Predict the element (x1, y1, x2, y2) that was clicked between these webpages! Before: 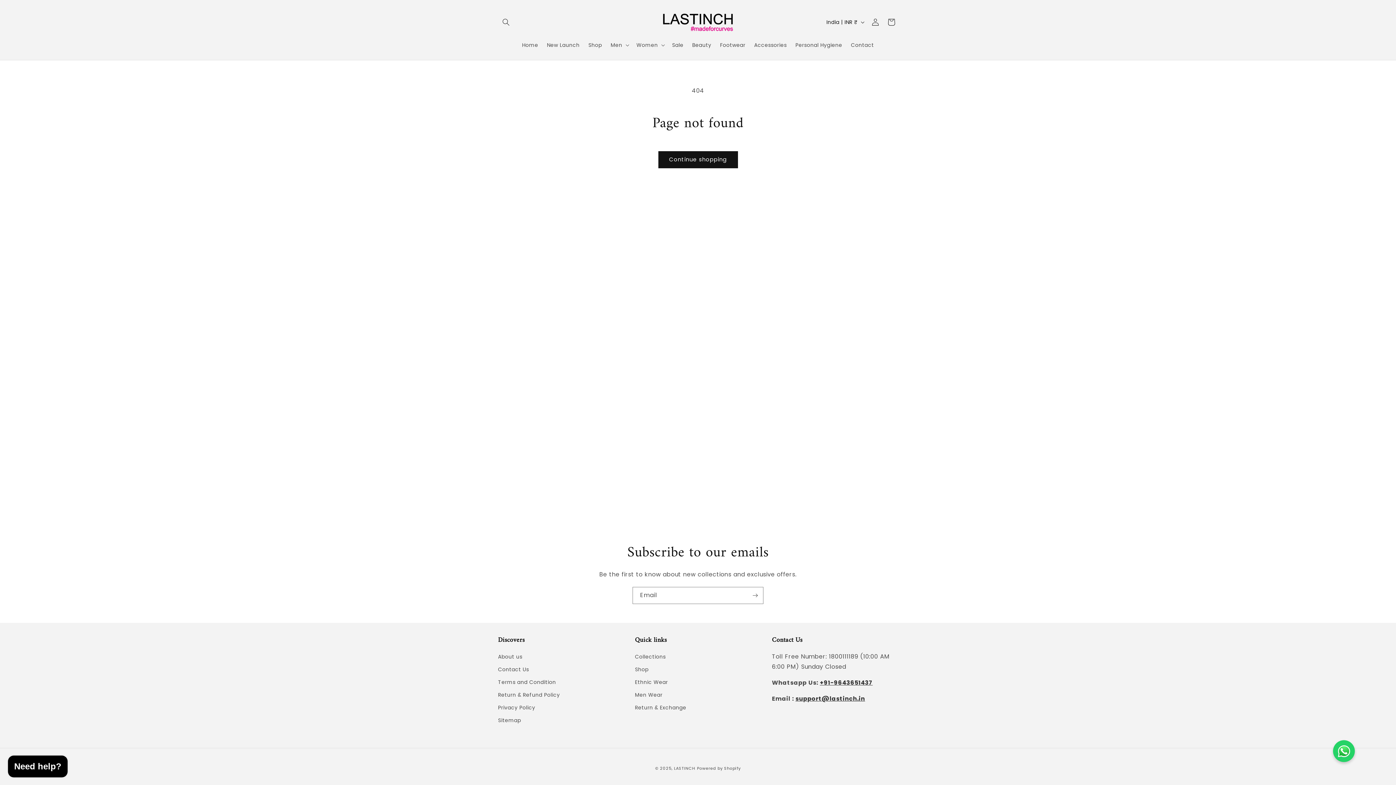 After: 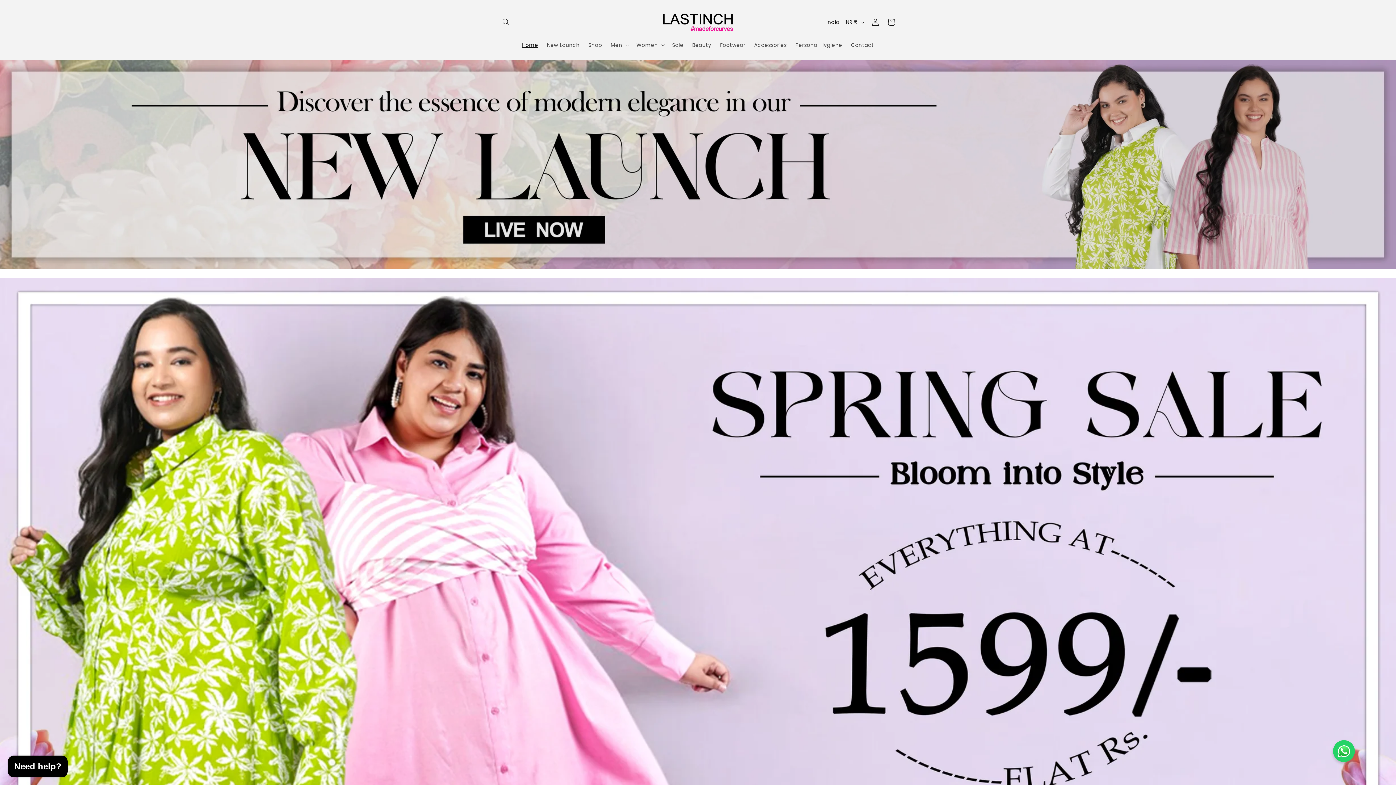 Action: label: LASTINCH bbox: (674, 765, 695, 771)